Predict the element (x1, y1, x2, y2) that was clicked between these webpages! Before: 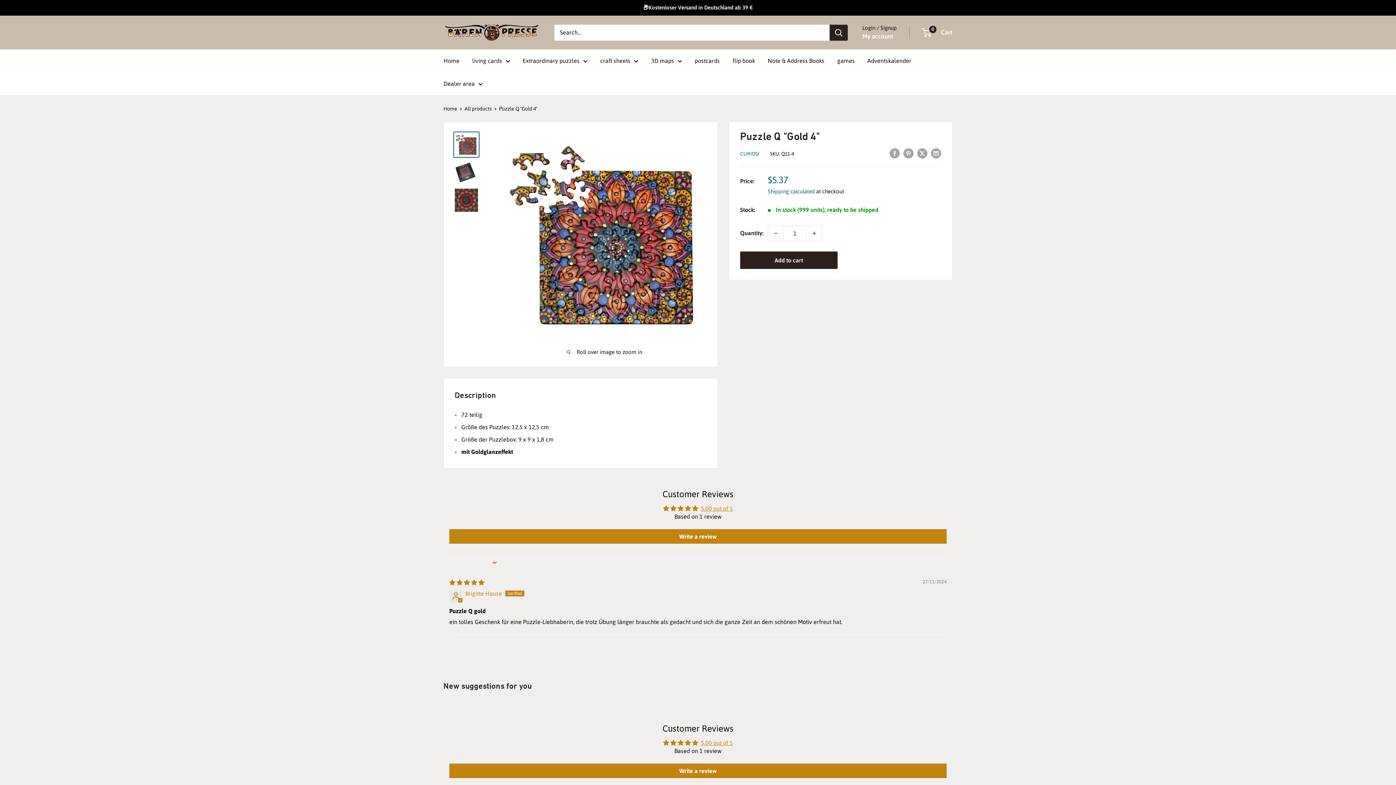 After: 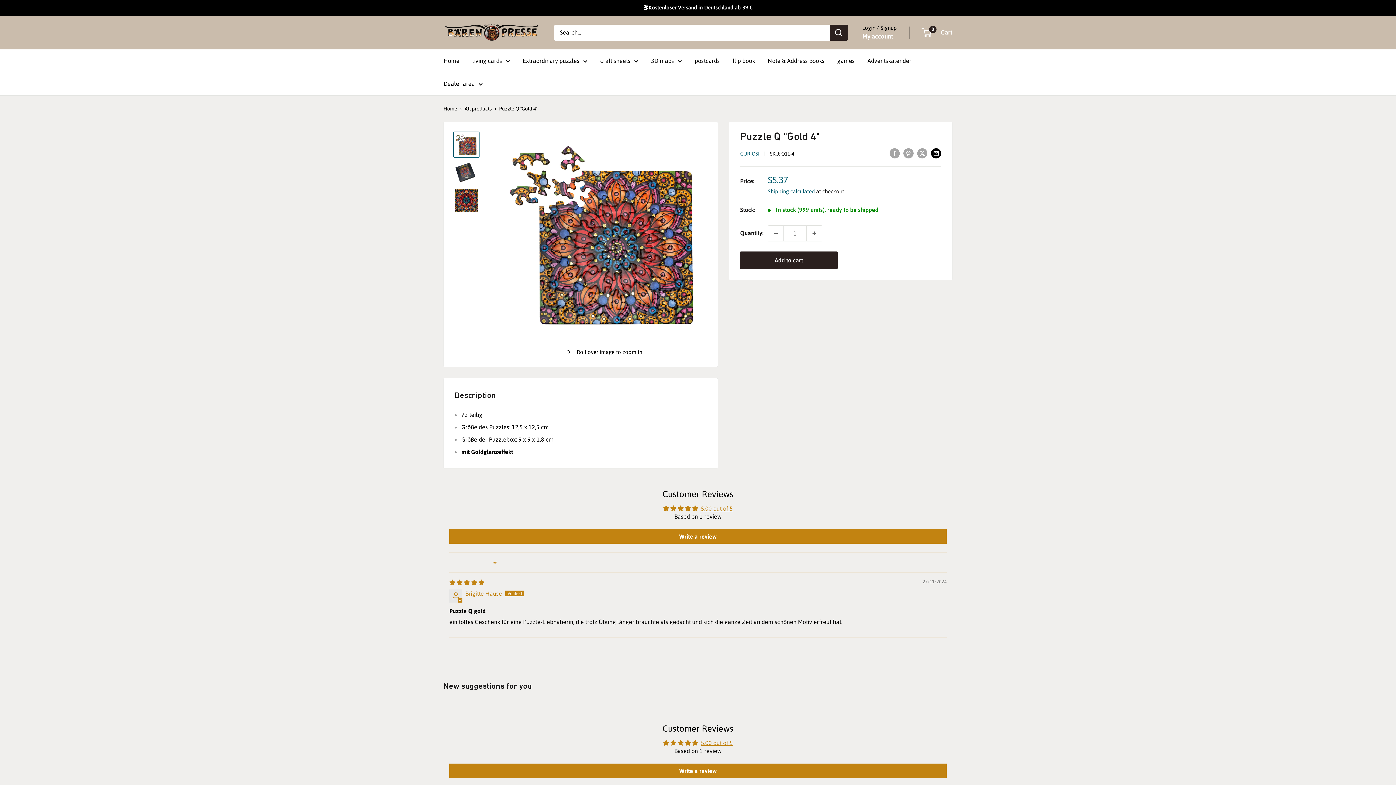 Action: bbox: (931, 147, 941, 158) label: Share by email